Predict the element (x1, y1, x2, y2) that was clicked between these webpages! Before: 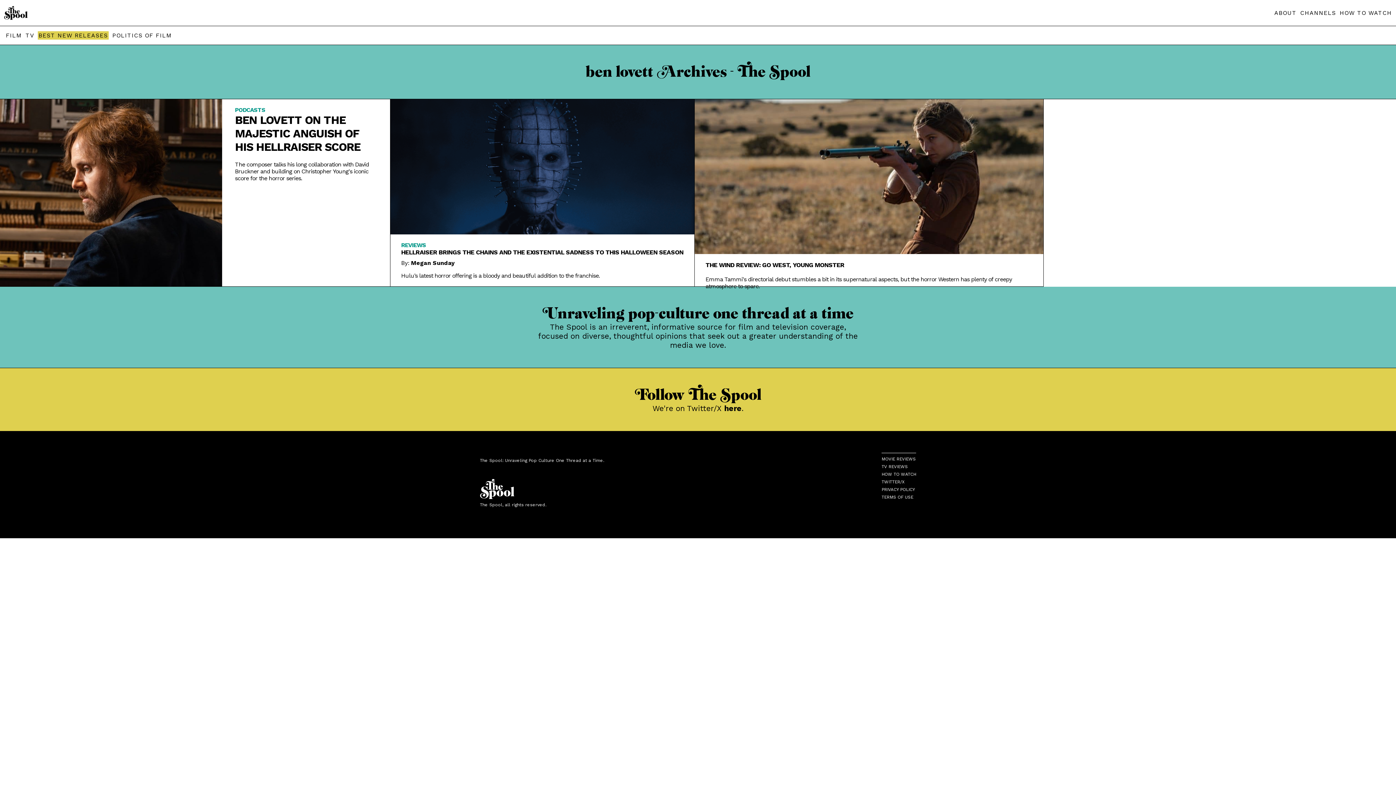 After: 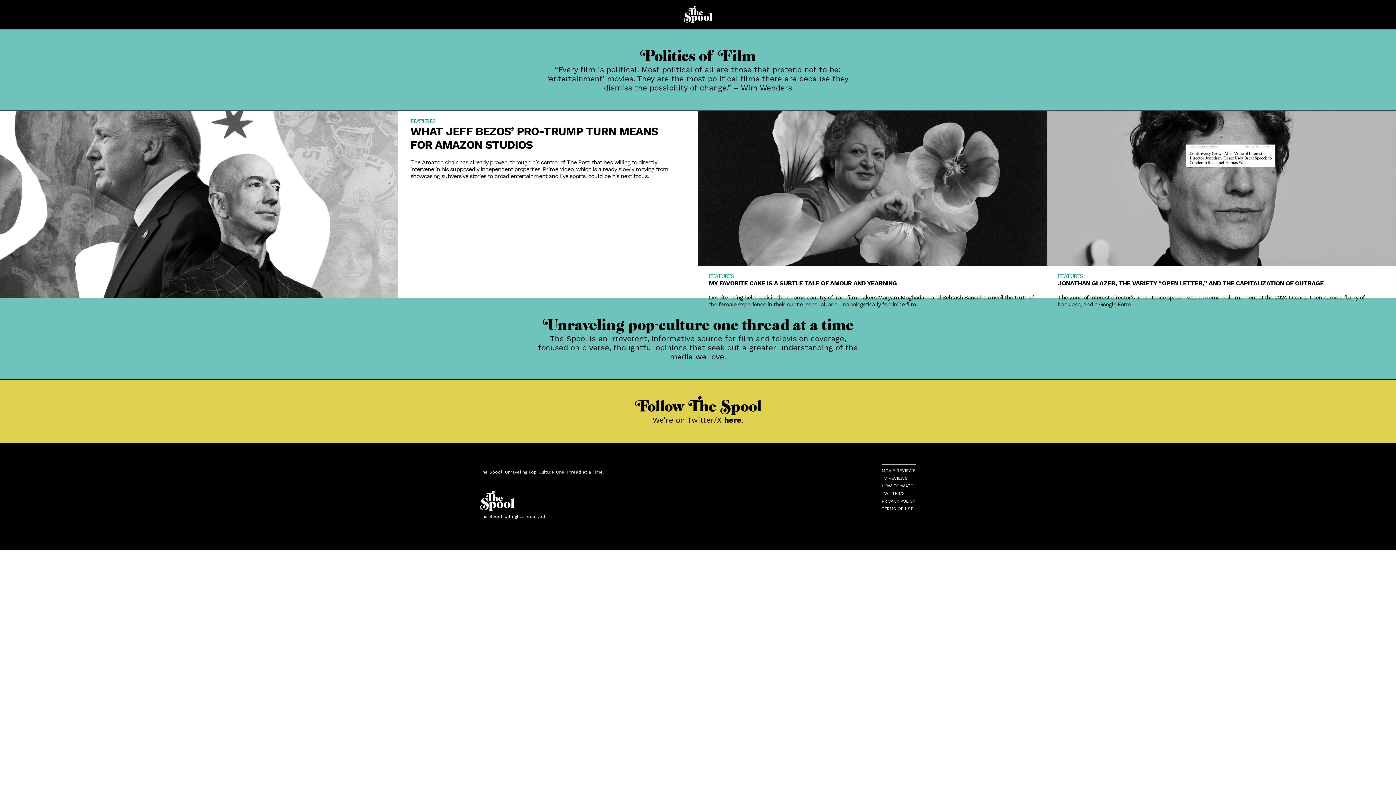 Action: bbox: (112, 32, 171, 38) label: POLITICS OF FILM